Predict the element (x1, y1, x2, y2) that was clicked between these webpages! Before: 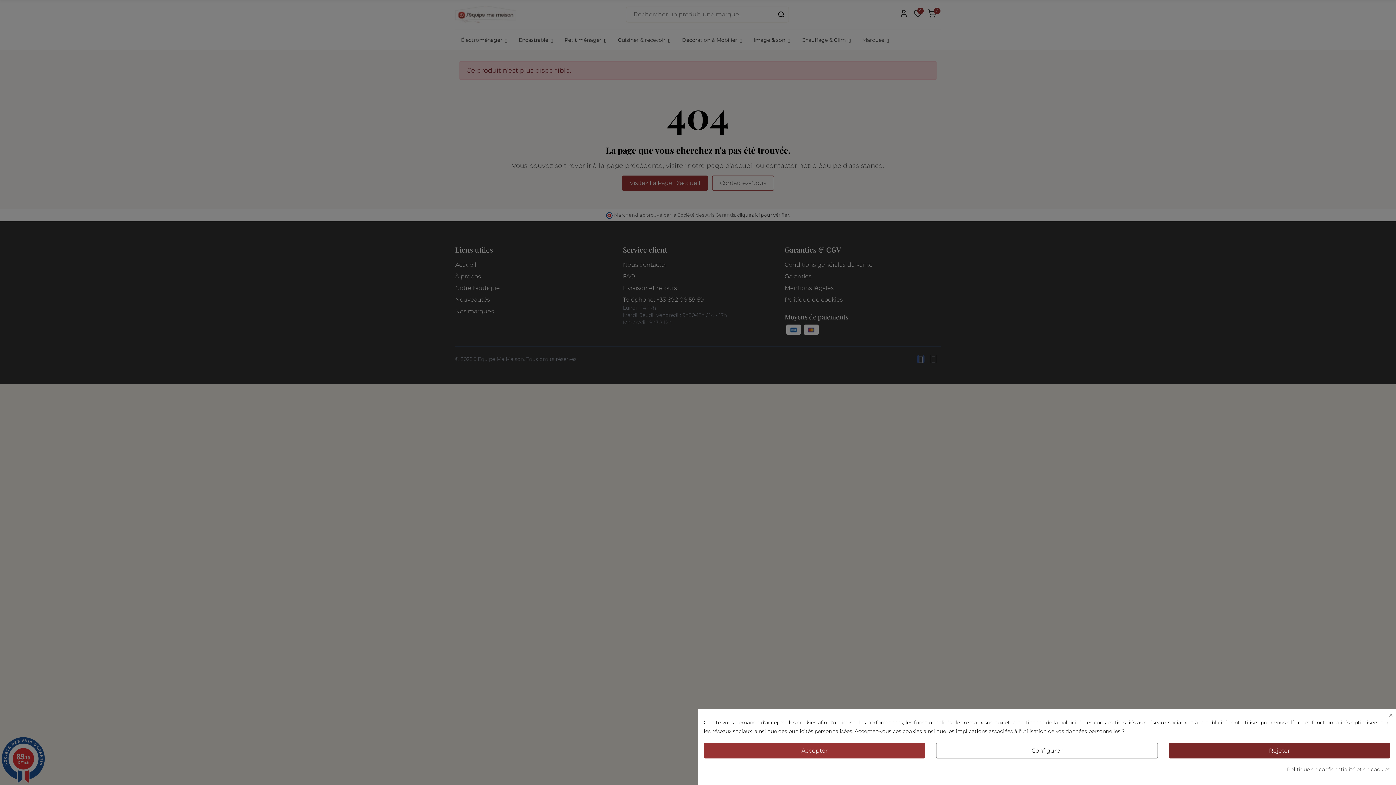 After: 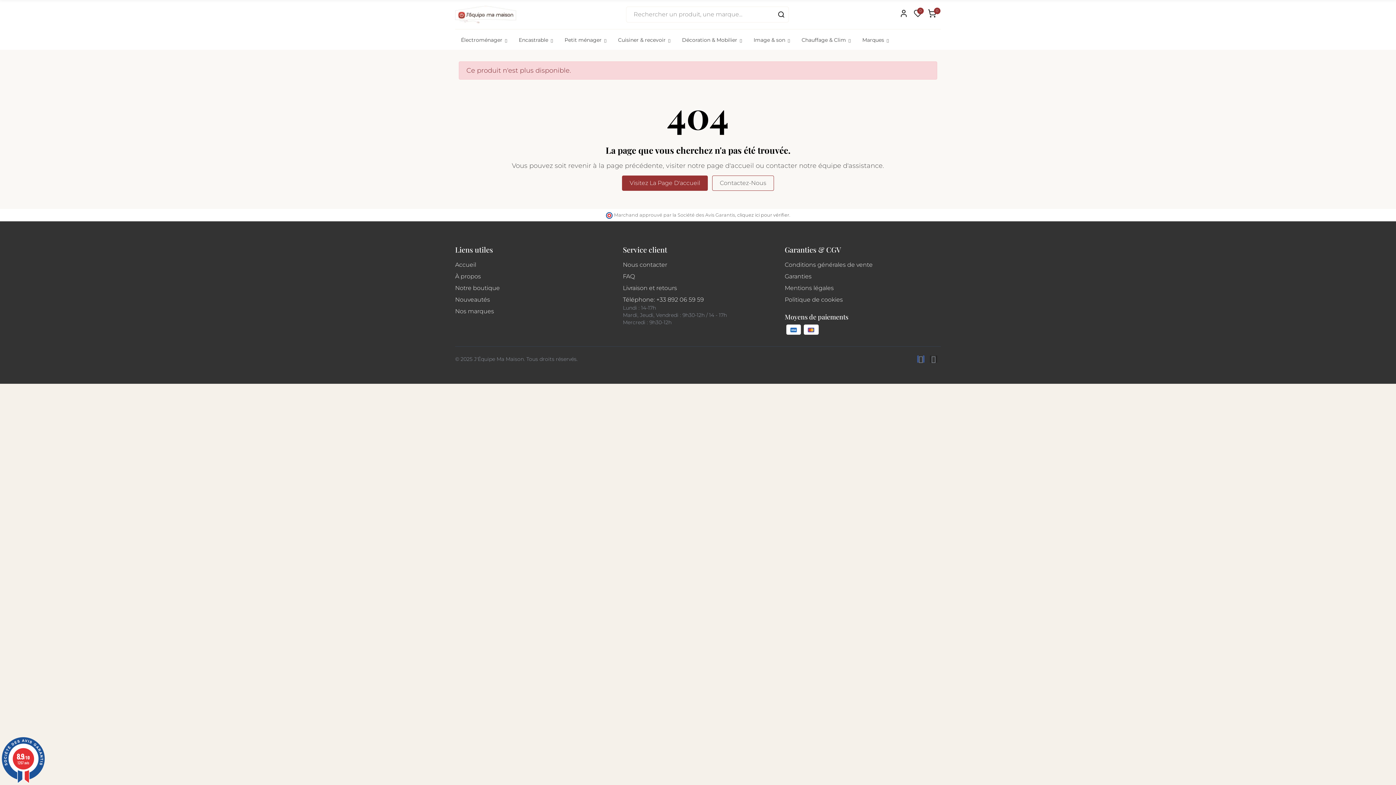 Action: label: Accepter bbox: (704, 743, 925, 758)